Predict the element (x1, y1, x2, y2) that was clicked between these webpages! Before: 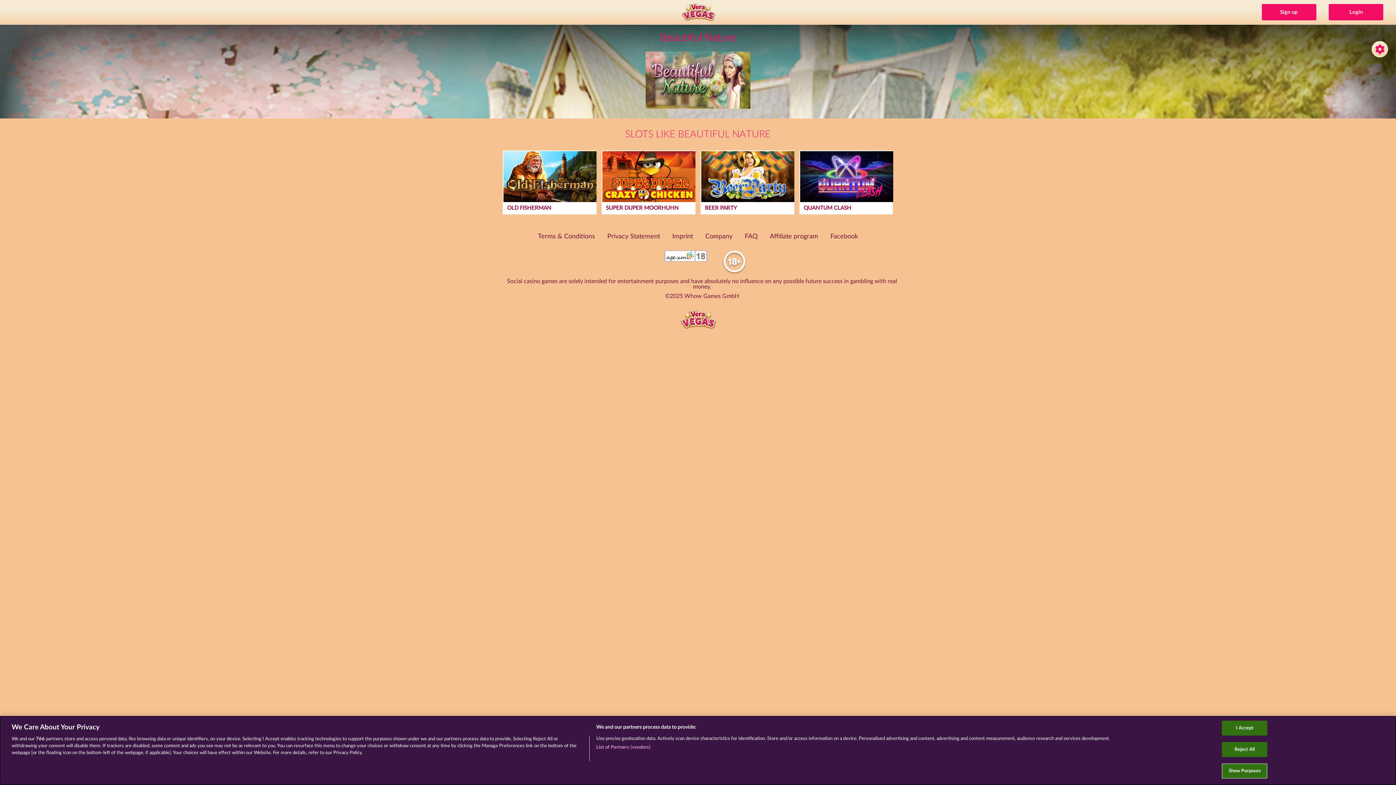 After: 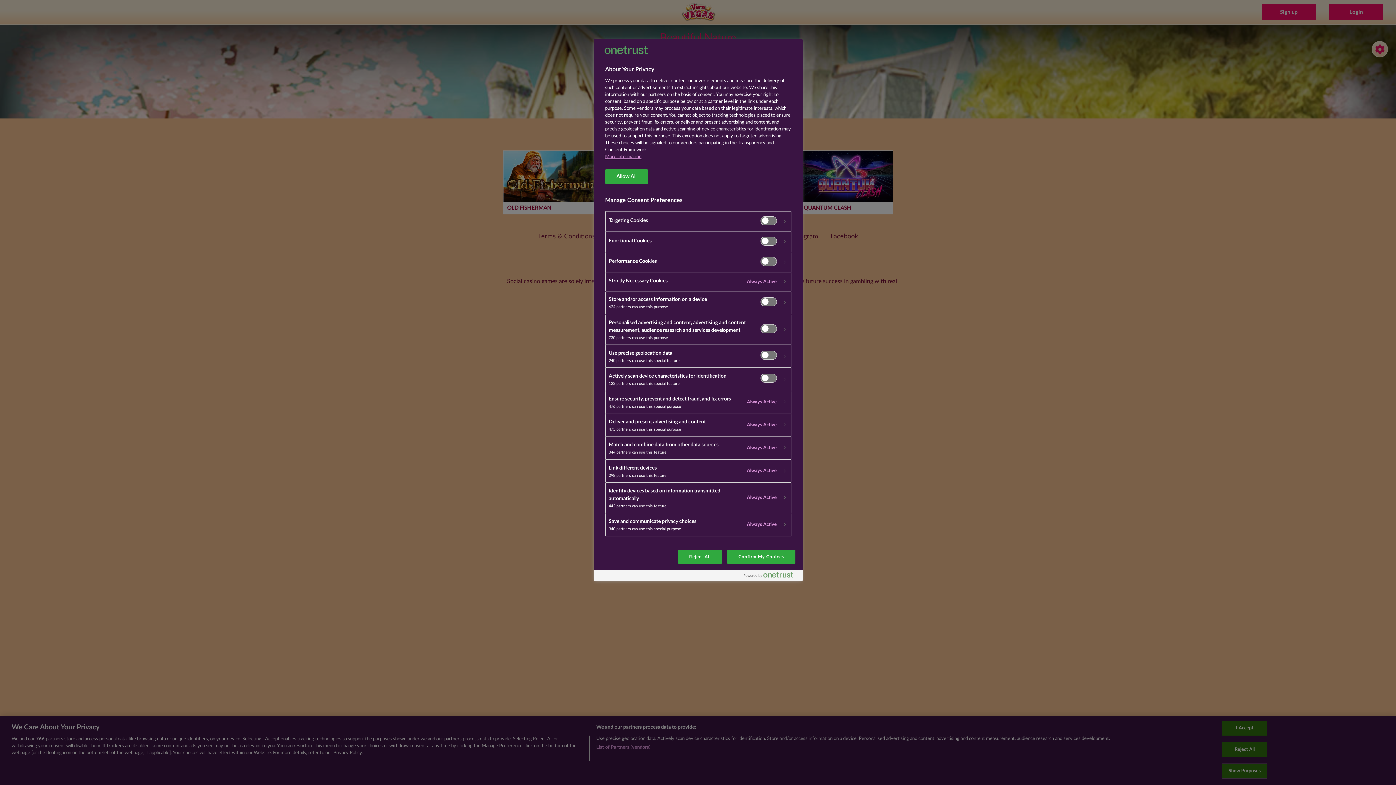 Action: label: Show Purposes bbox: (1222, 764, 1267, 778)